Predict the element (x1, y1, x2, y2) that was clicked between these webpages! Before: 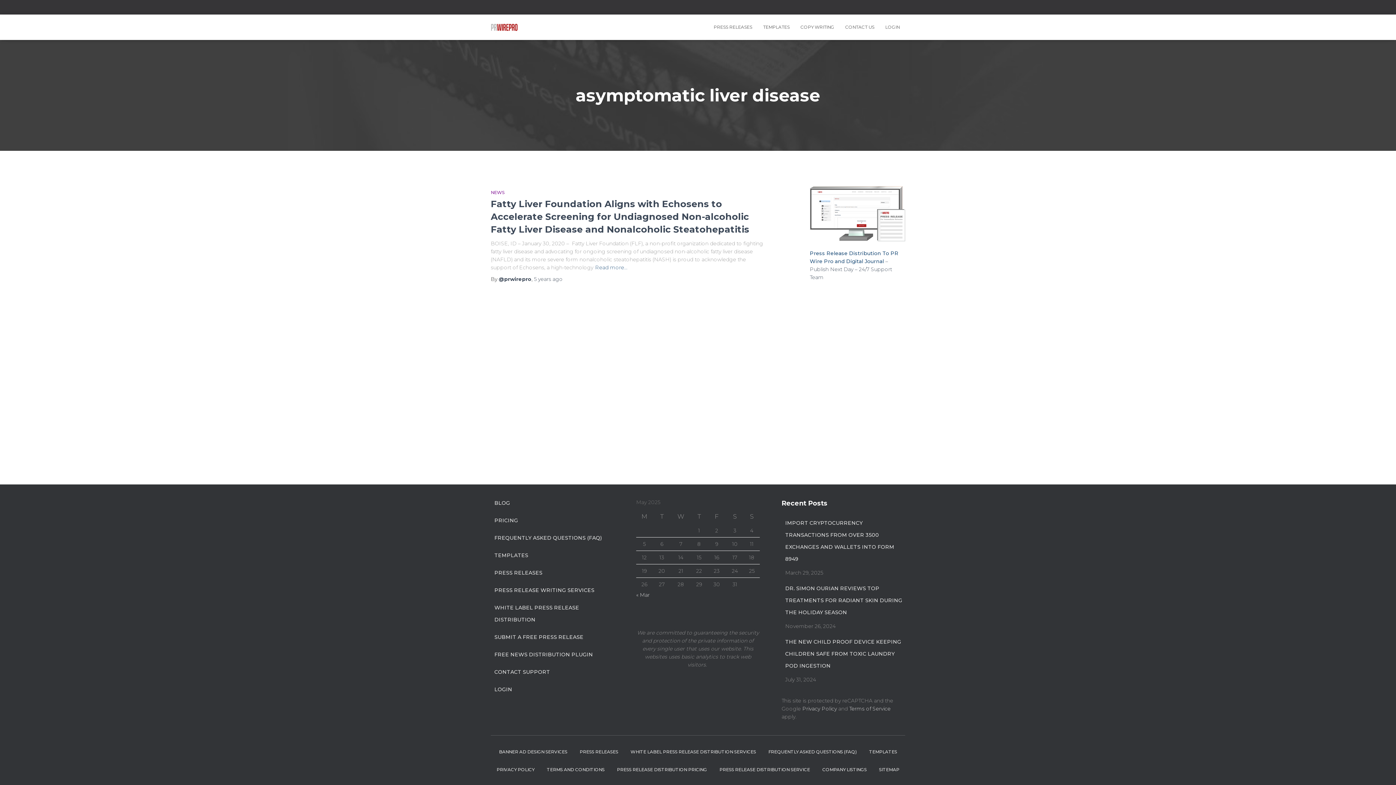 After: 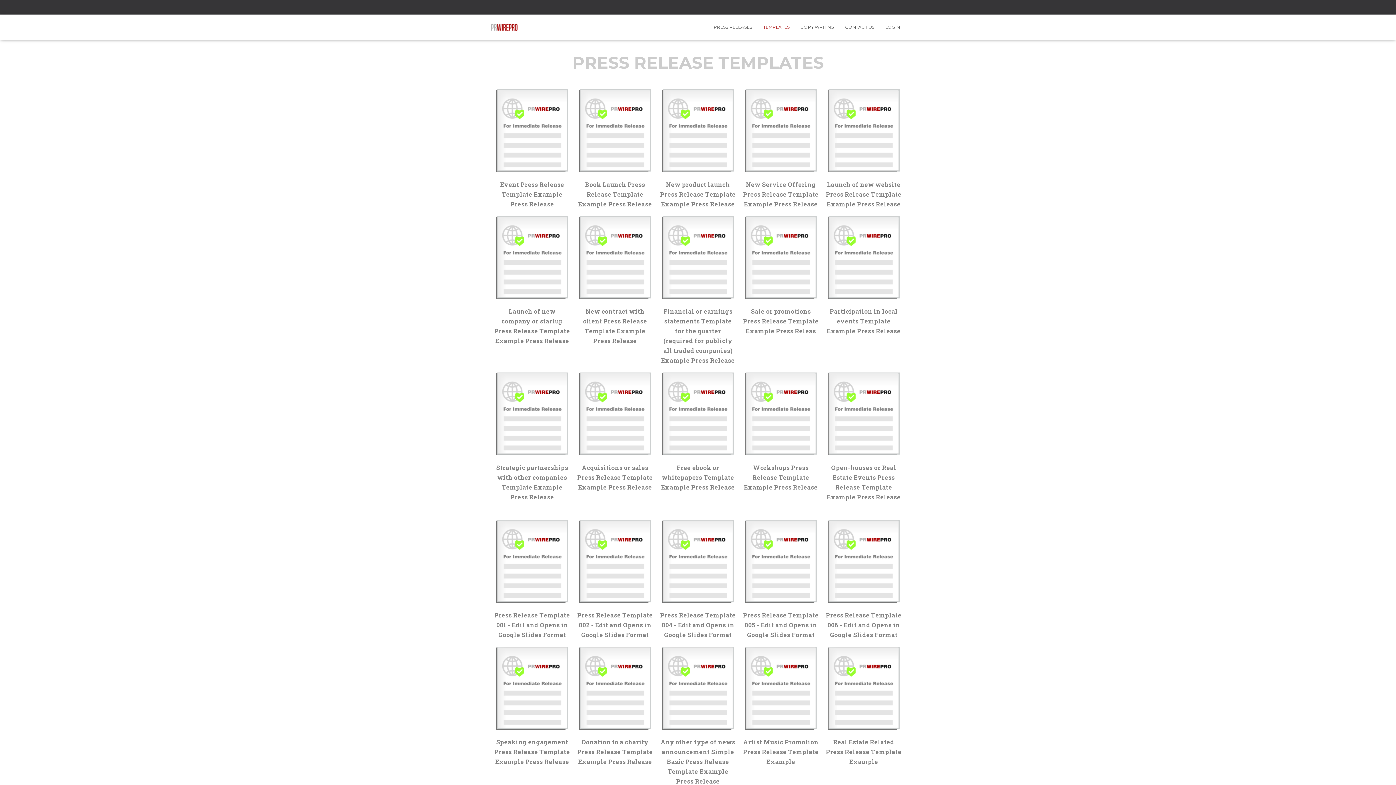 Action: bbox: (757, 18, 795, 36) label: TEMPLATES